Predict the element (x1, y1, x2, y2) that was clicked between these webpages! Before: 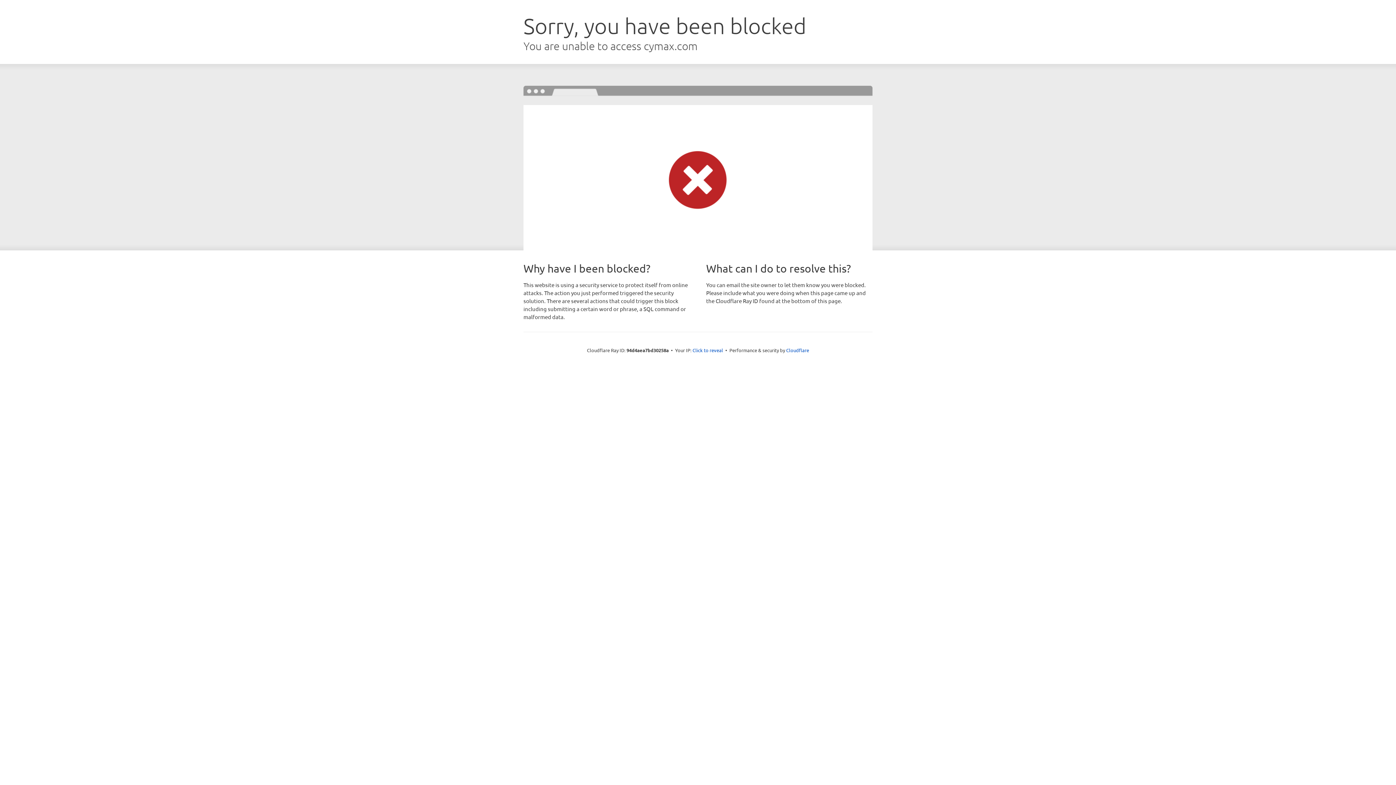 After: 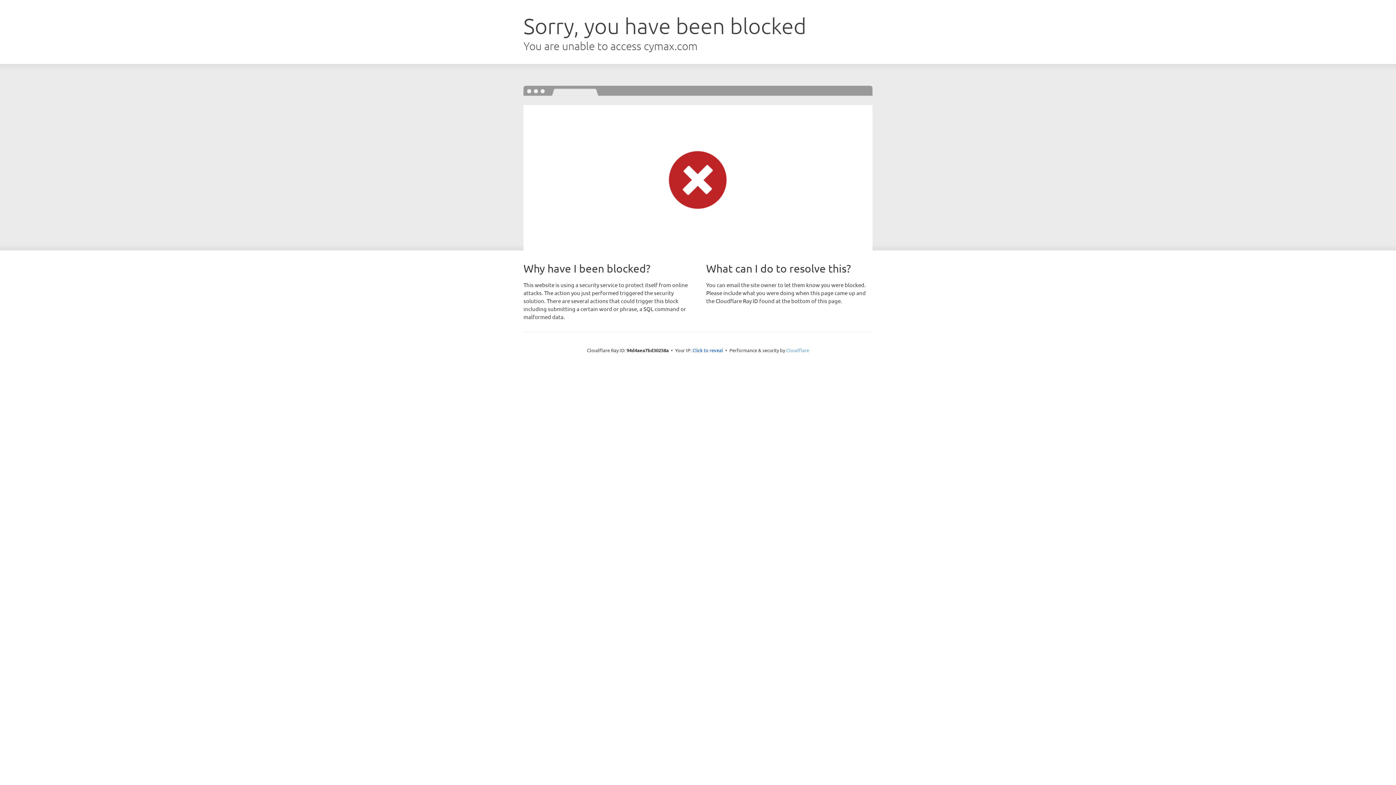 Action: label: Cloudflare bbox: (786, 347, 809, 353)